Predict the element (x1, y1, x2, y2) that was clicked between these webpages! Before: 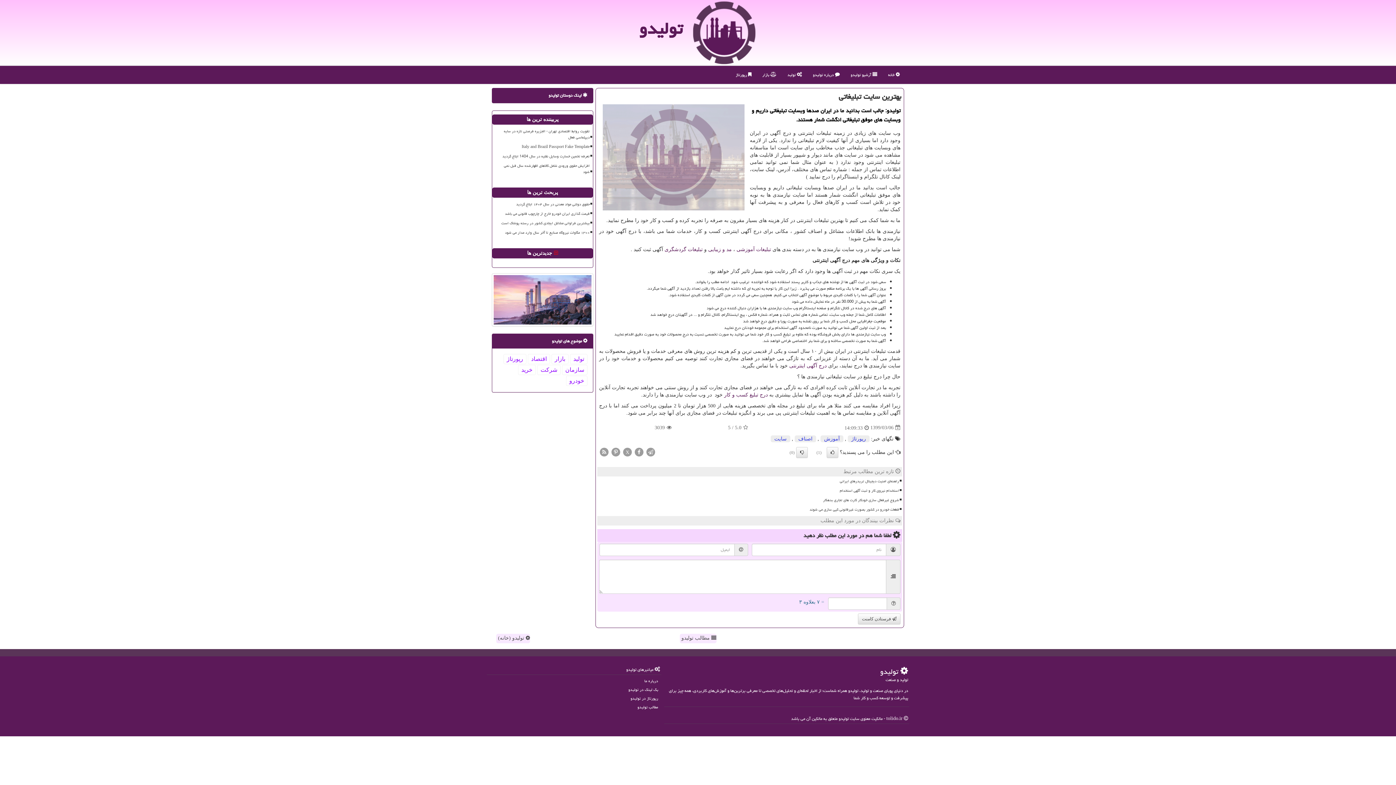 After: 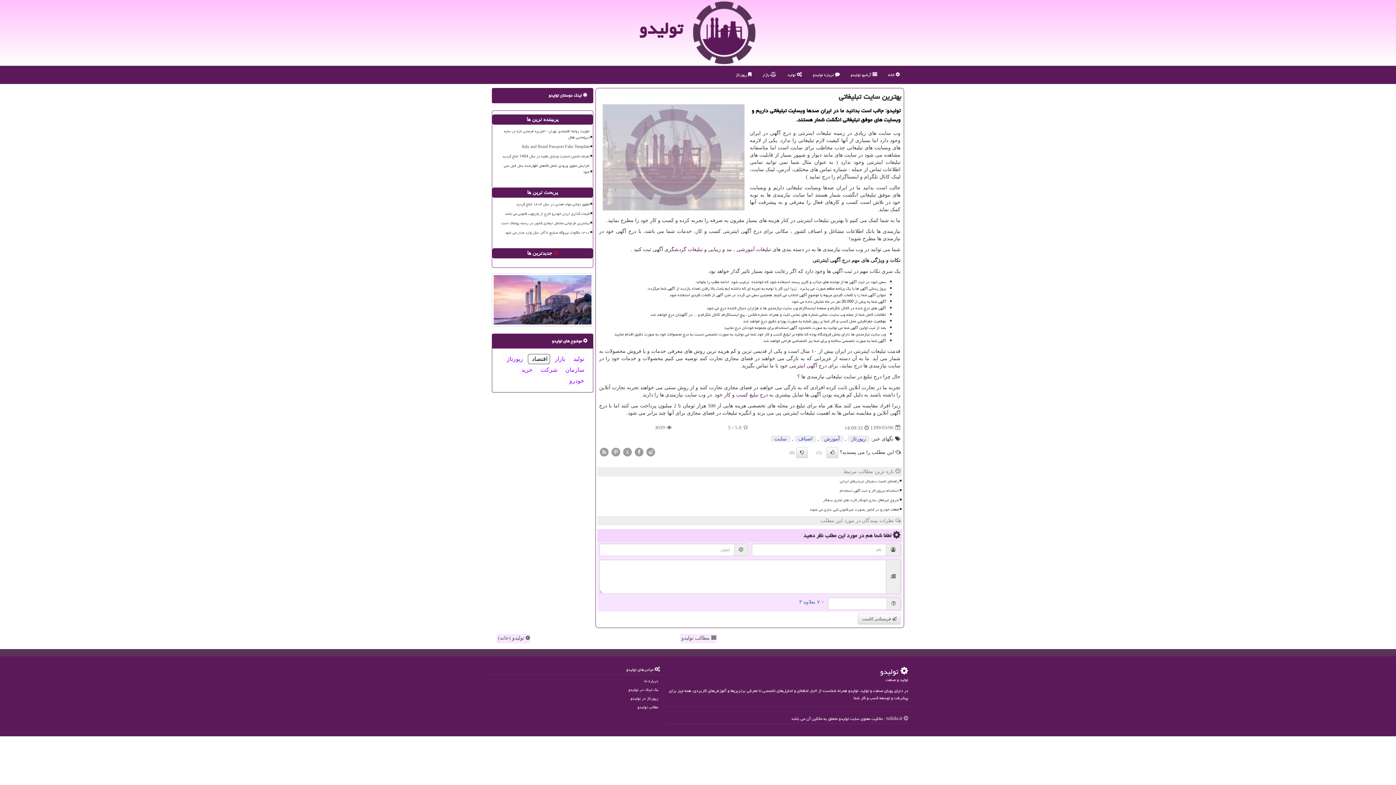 Action: label: اقتصاد bbox: (528, 354, 550, 364)